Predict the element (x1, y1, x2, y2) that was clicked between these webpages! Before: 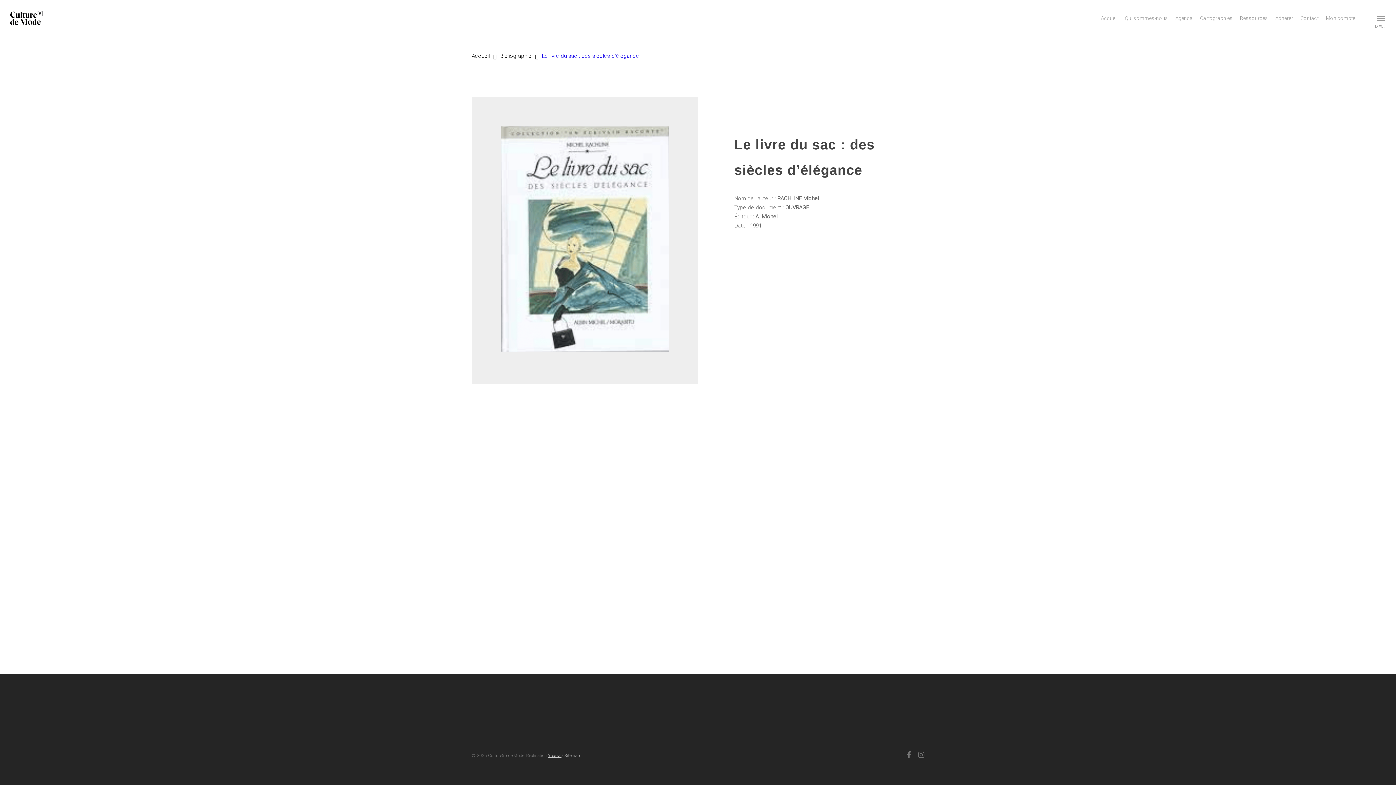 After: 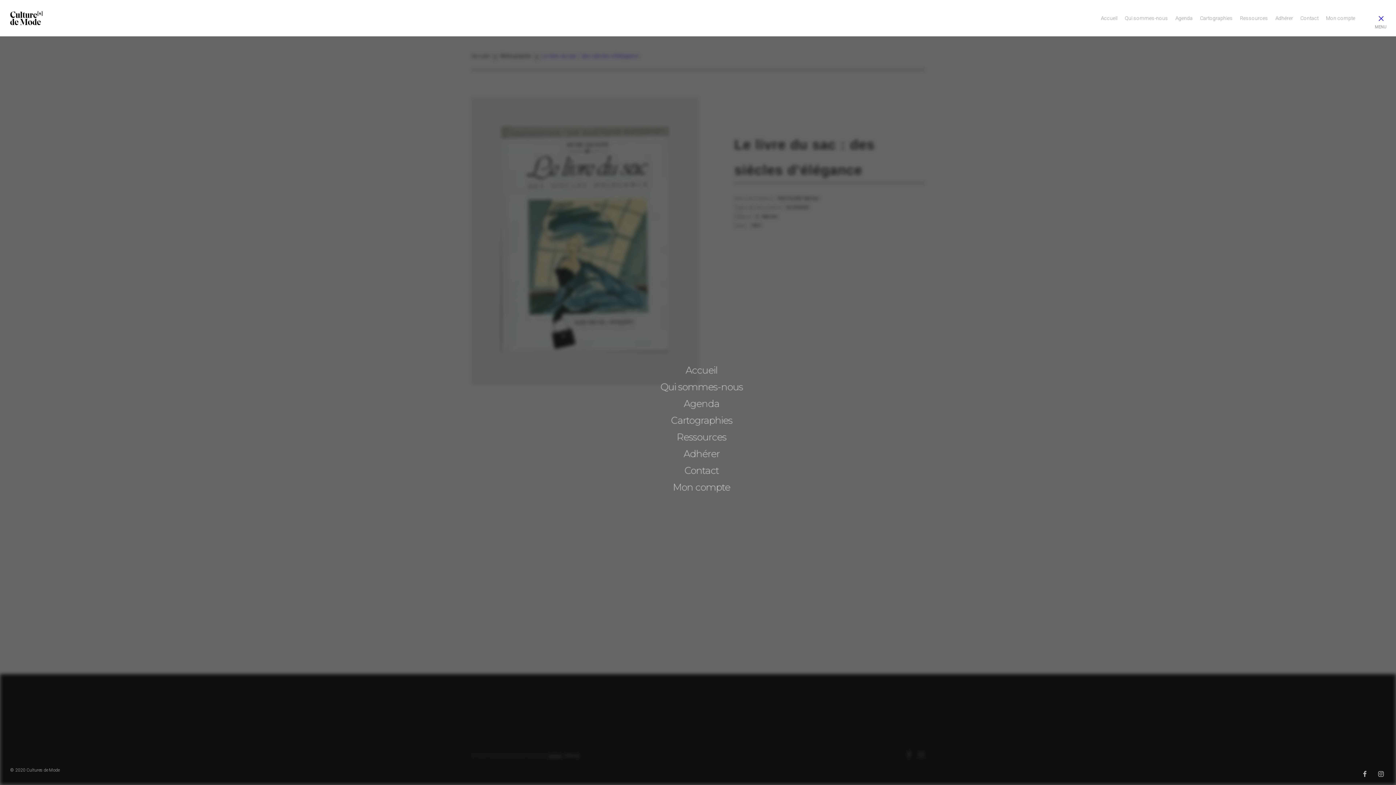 Action: label: Navigation Menu bbox: (1367, 0, 1396, 36)